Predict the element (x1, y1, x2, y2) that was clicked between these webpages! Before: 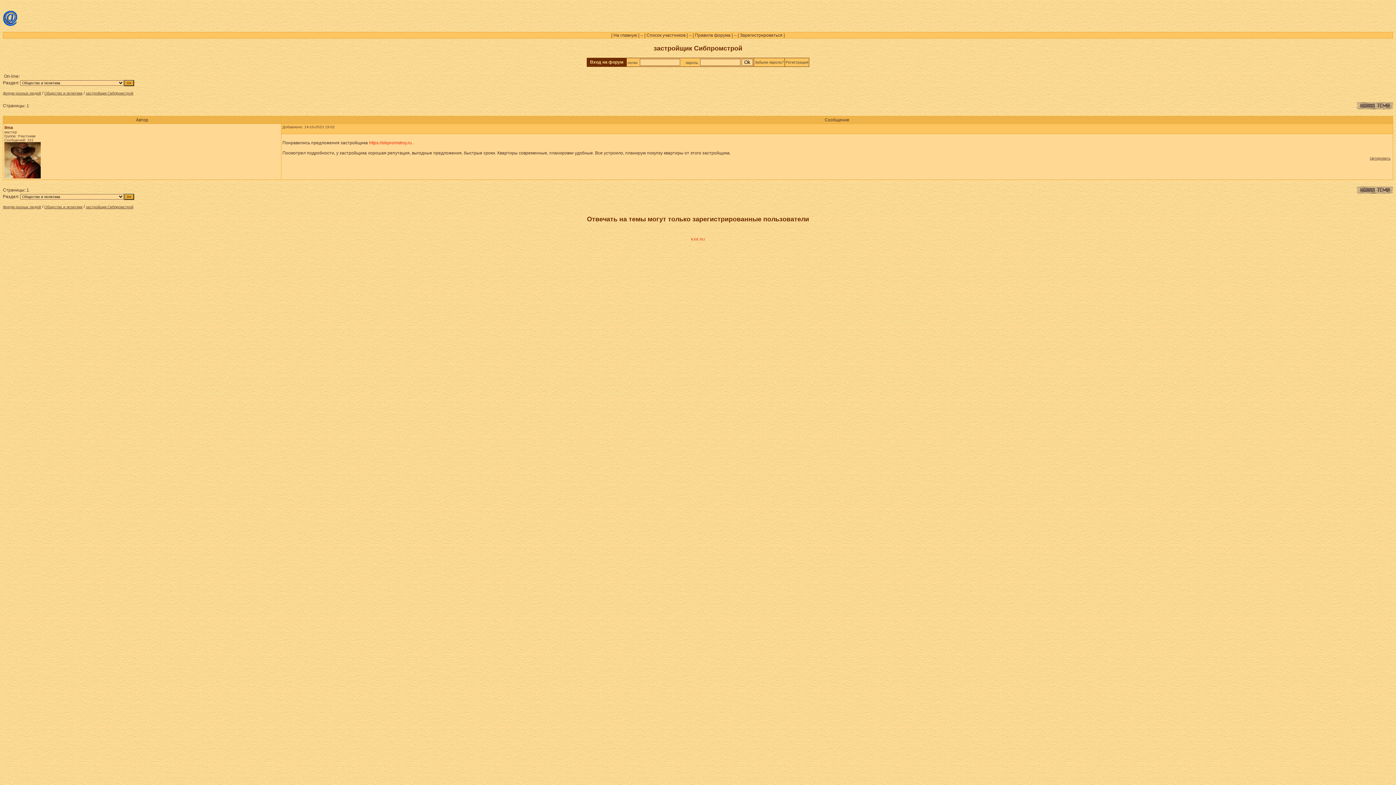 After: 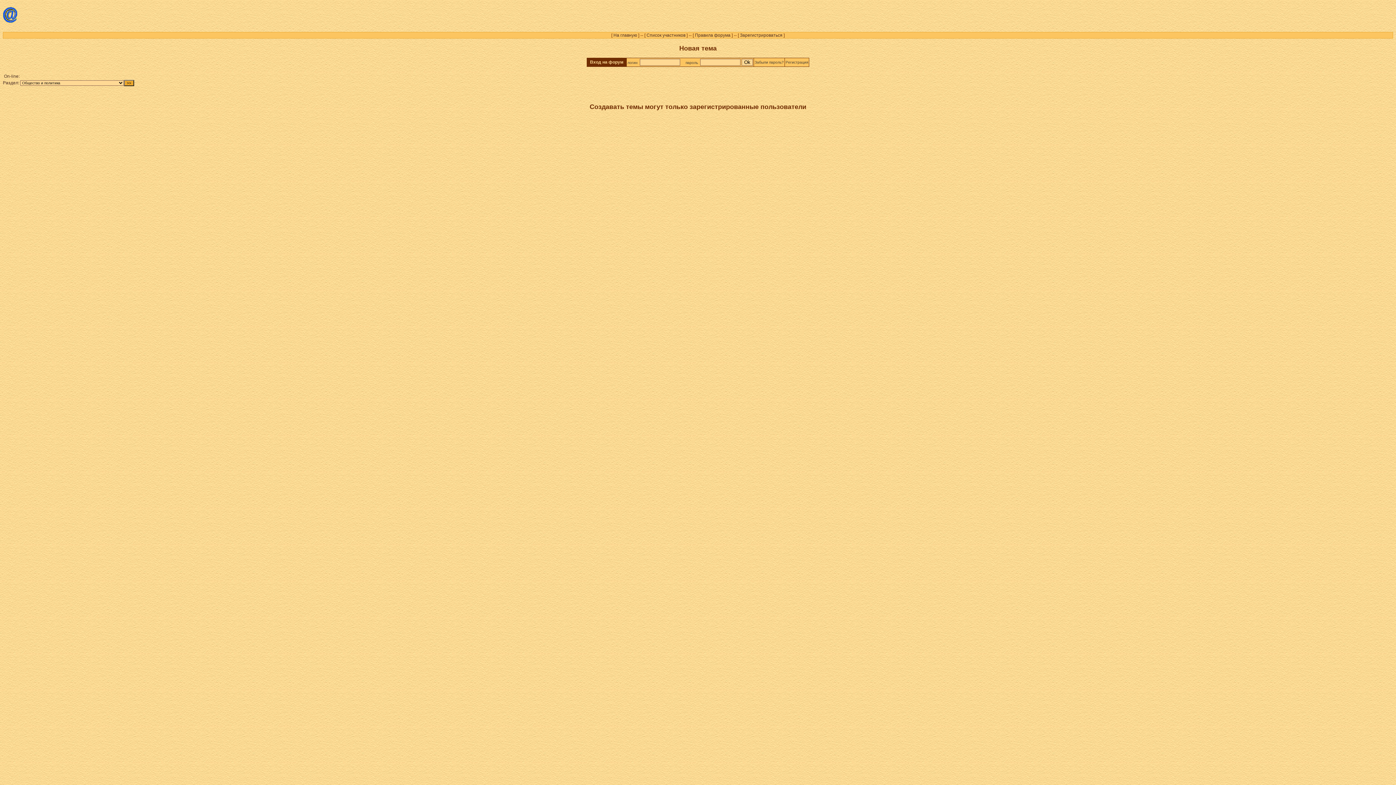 Action: bbox: (1357, 189, 1393, 194)